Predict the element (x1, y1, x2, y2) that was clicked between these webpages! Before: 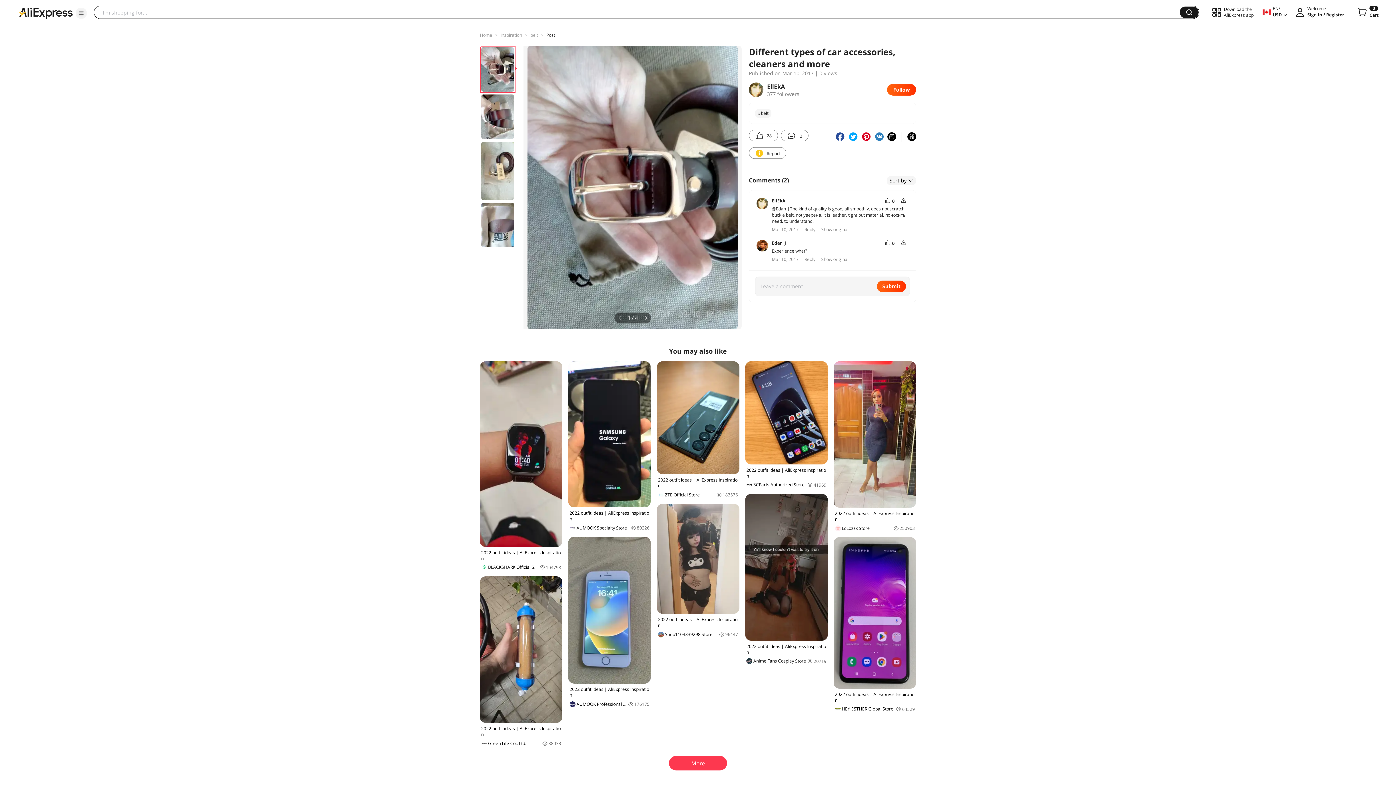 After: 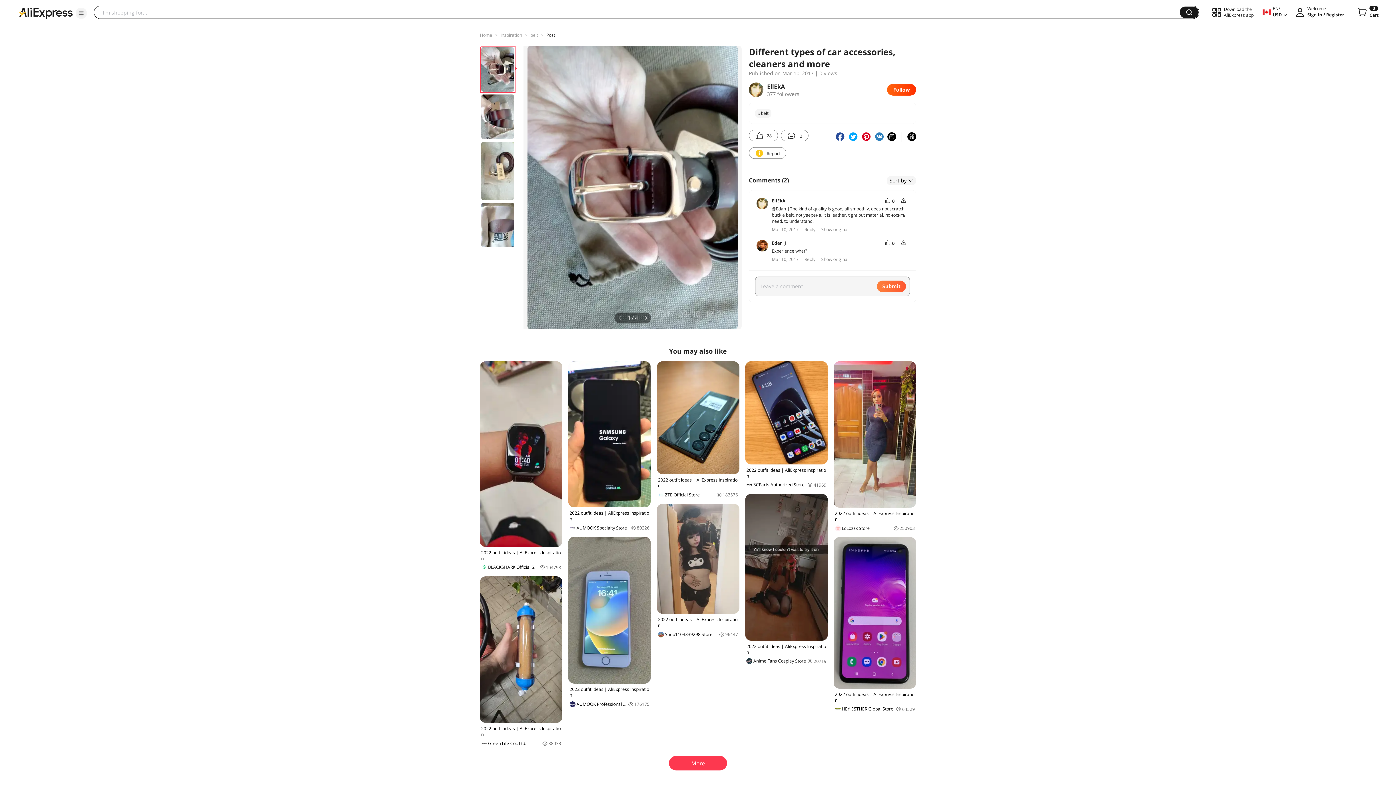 Action: bbox: (877, 280, 906, 292) label: Submit